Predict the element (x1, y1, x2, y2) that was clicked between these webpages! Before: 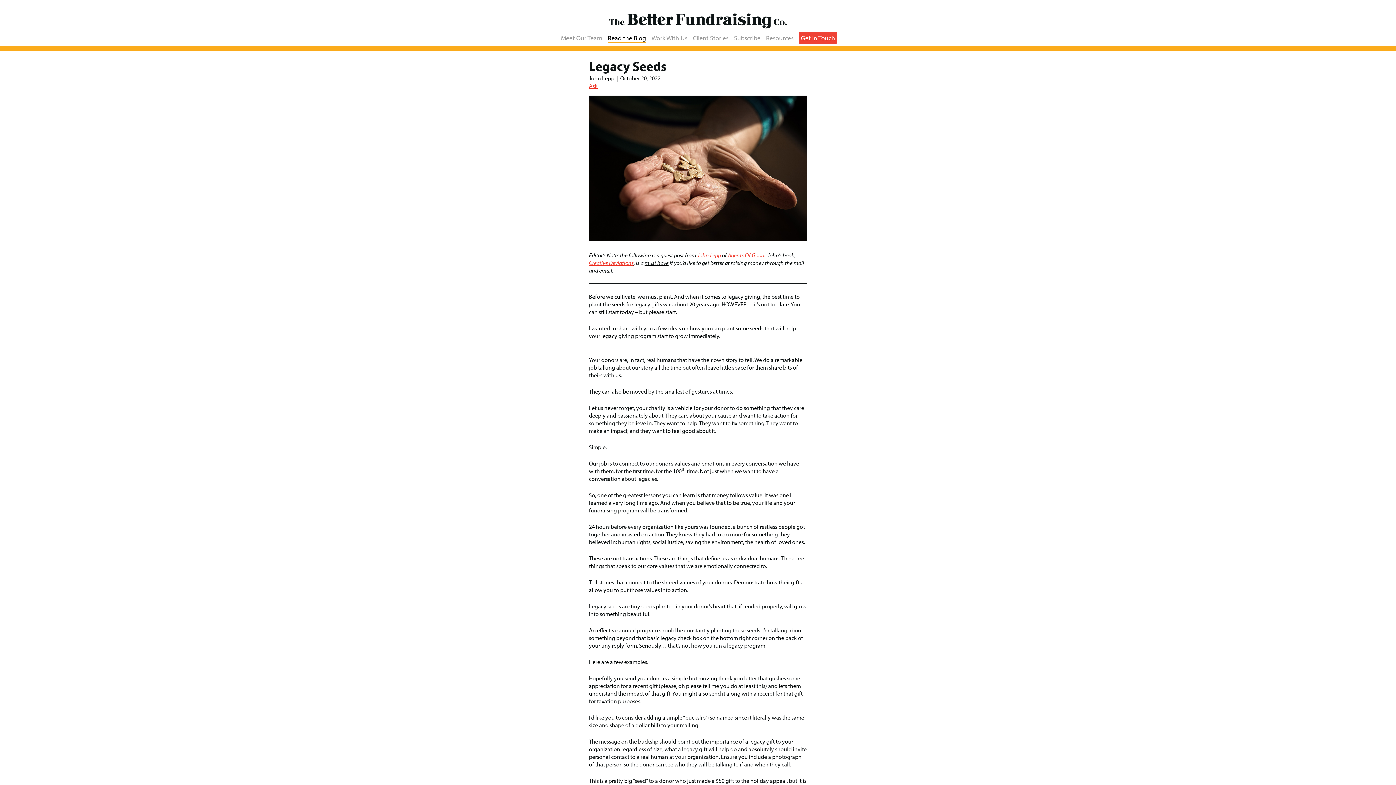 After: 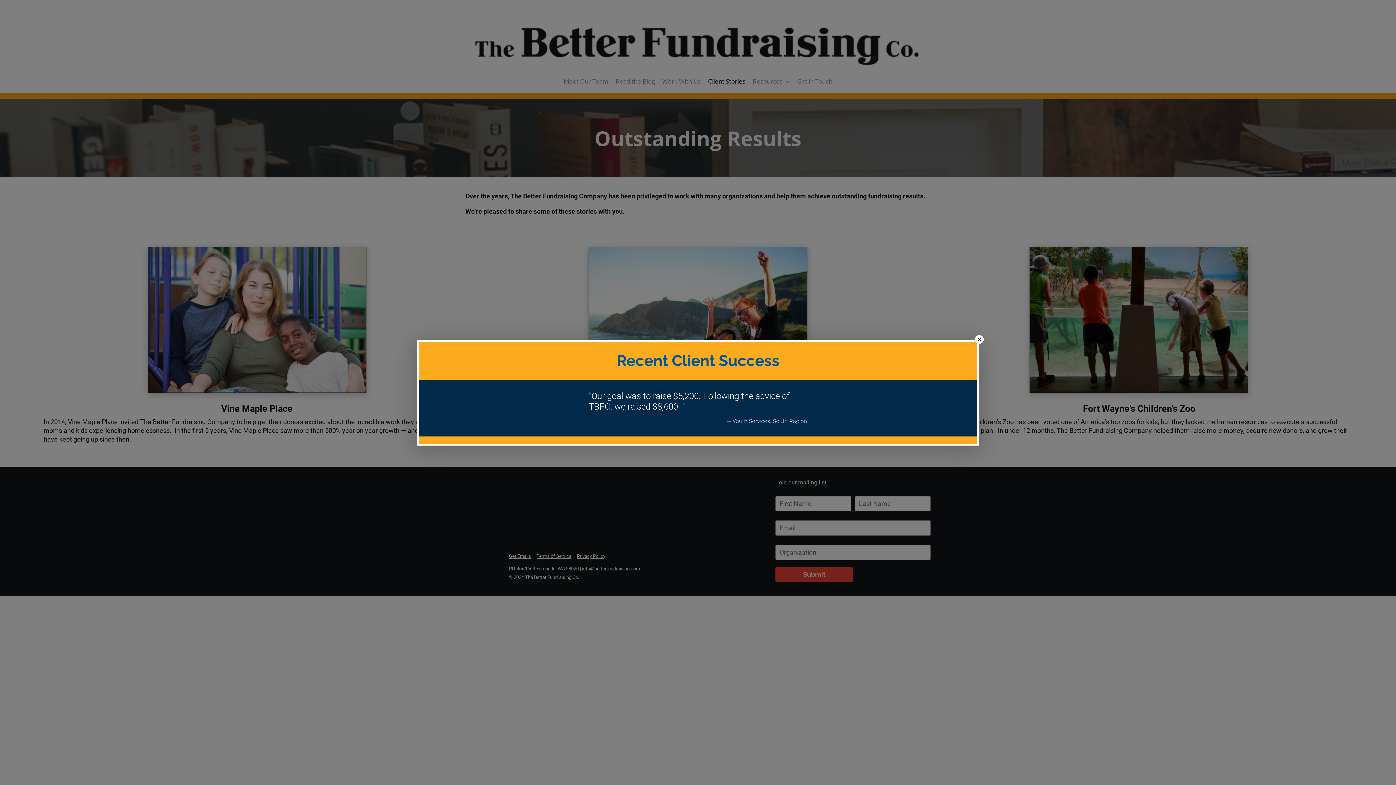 Action: label: Client Stories bbox: (693, 33, 728, 43)